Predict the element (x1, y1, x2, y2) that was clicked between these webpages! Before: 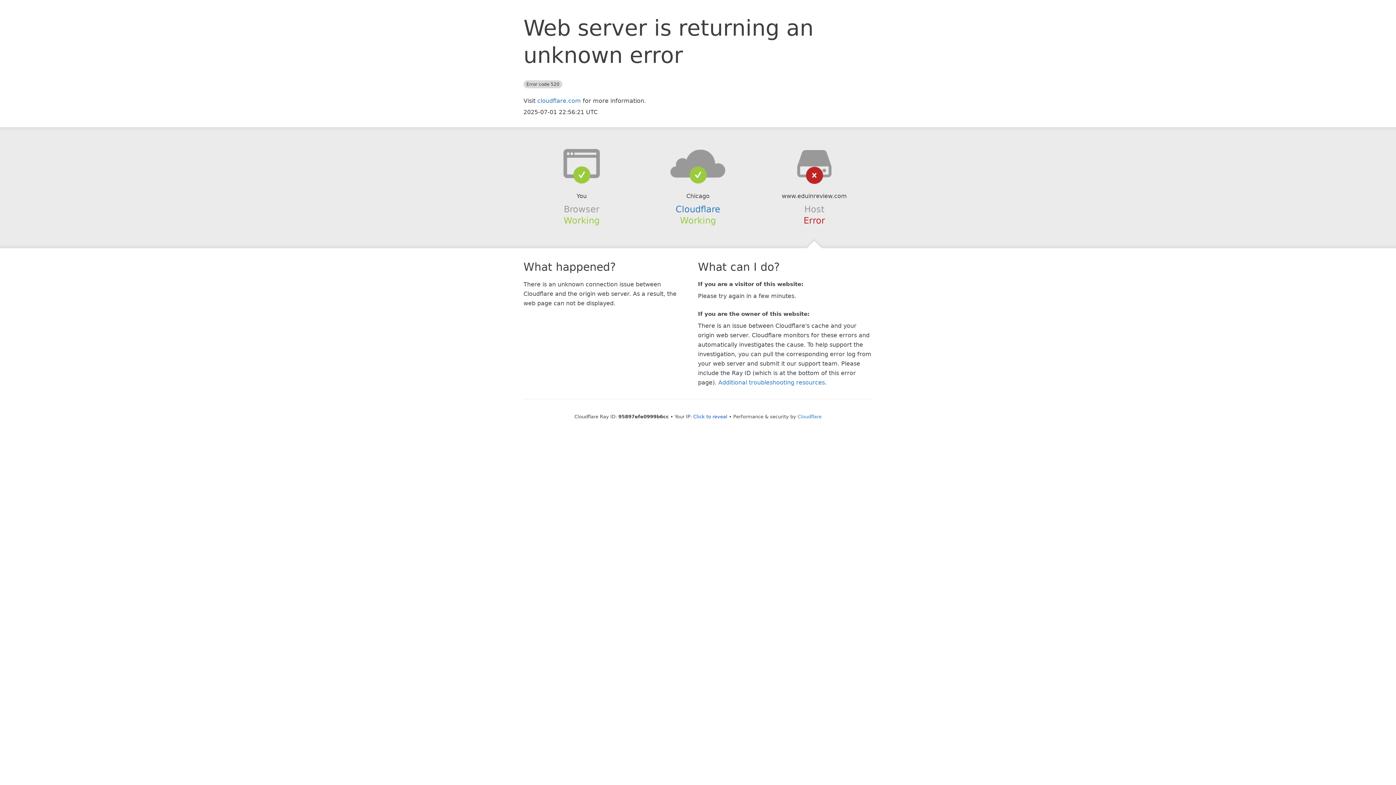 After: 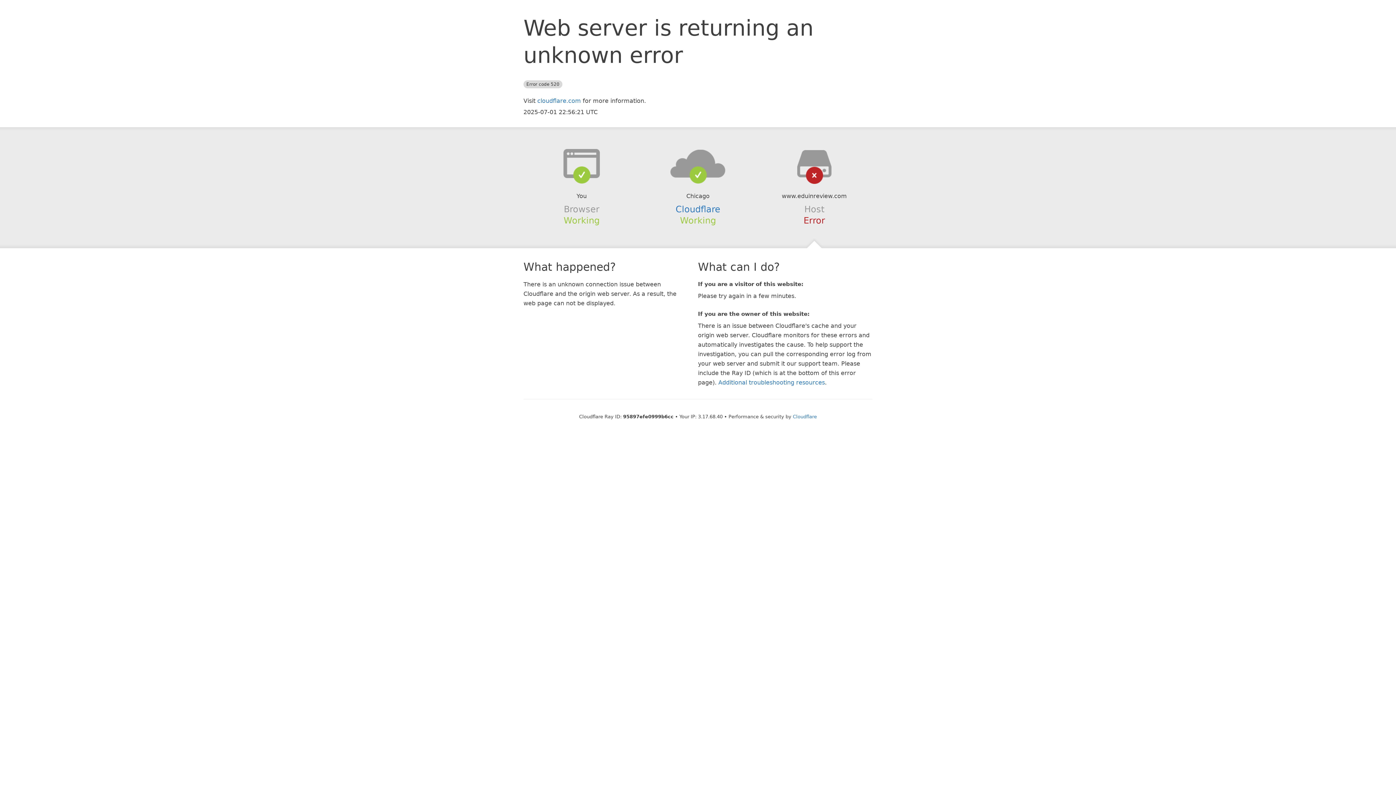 Action: label: Click to reveal bbox: (693, 414, 727, 419)